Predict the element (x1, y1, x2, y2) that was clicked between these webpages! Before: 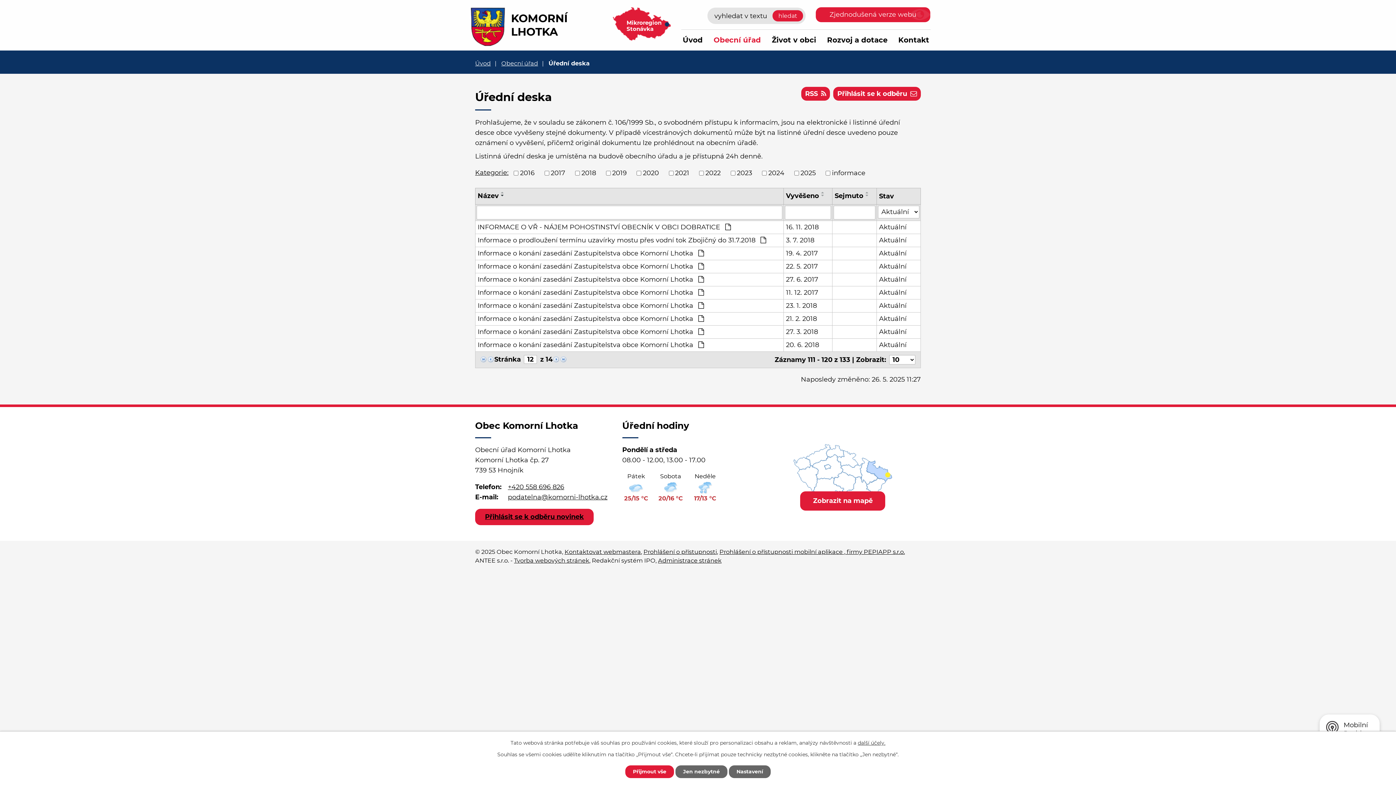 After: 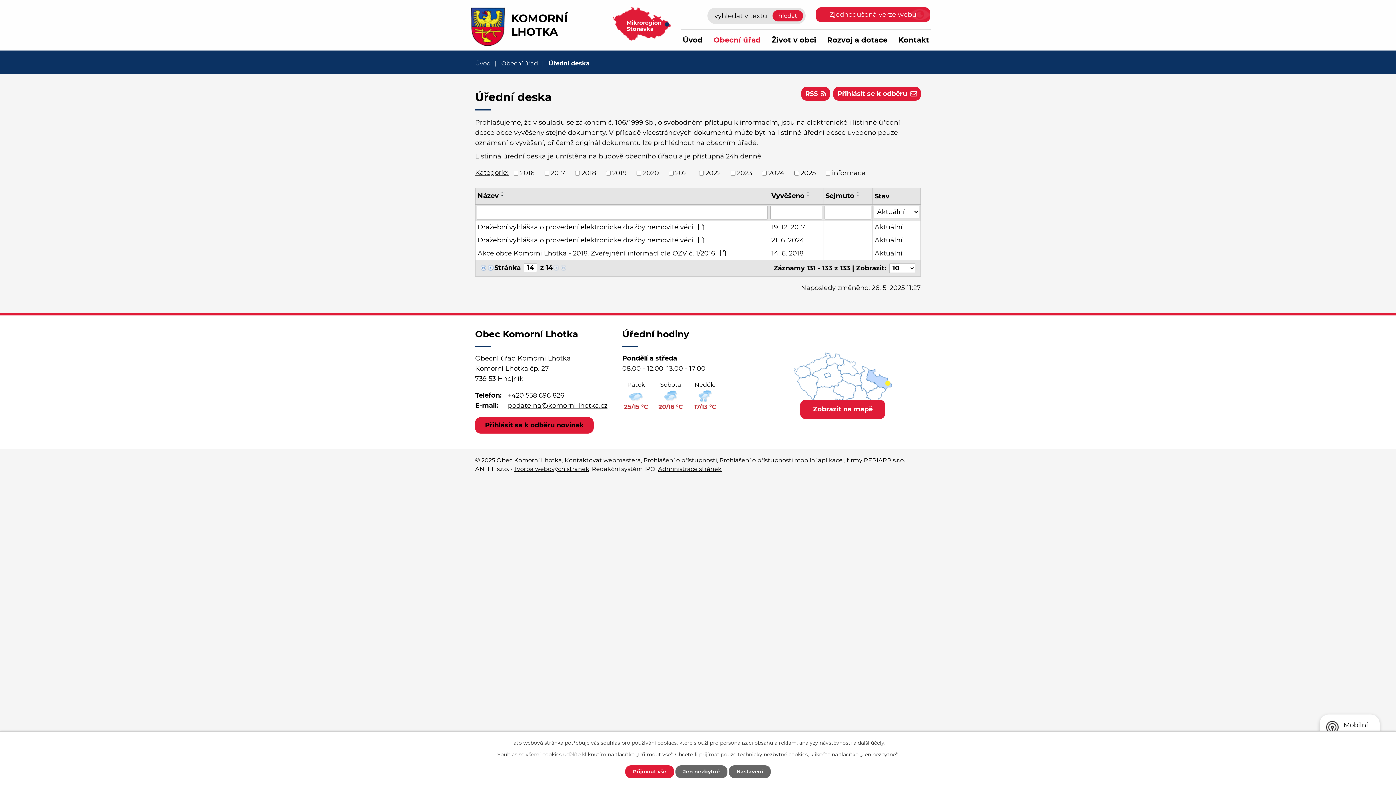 Action: bbox: (559, 355, 567, 363)